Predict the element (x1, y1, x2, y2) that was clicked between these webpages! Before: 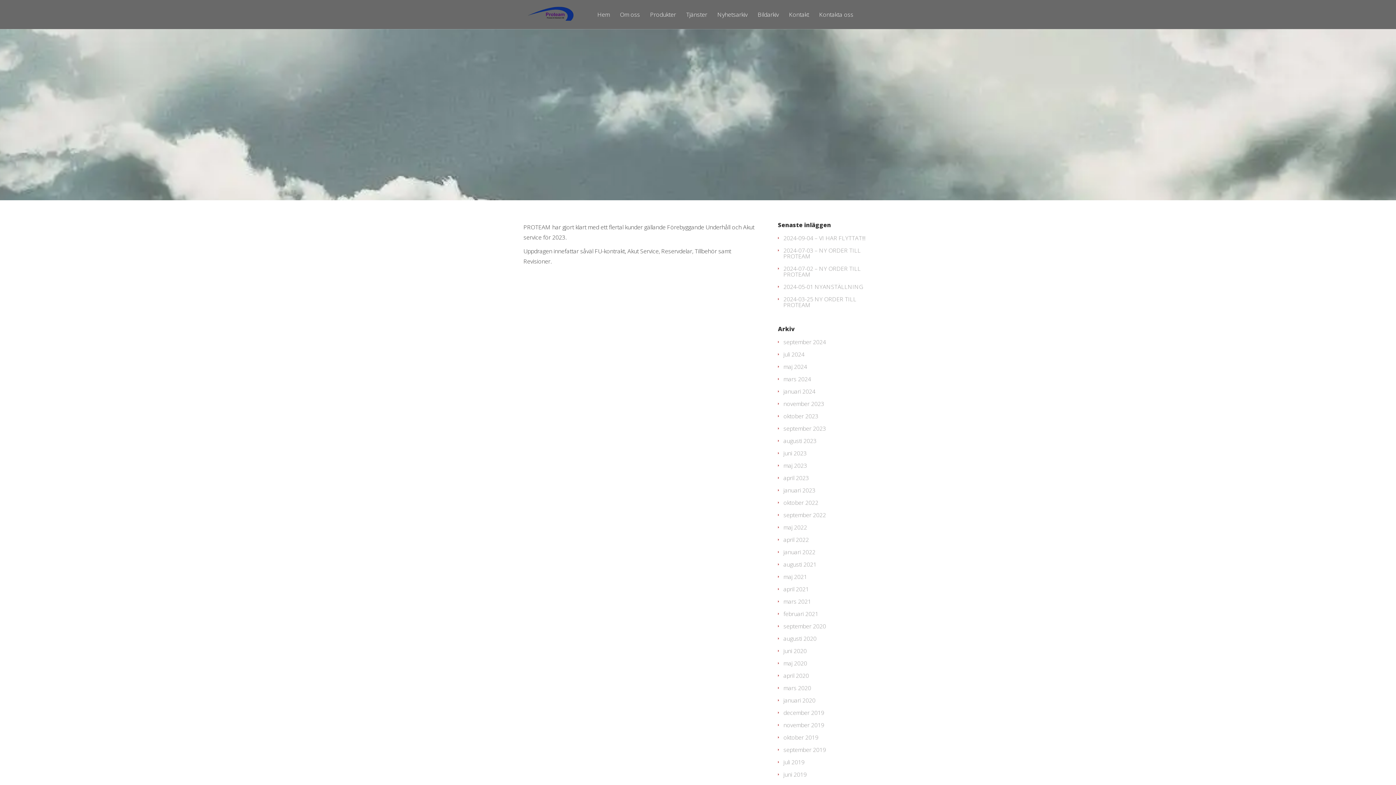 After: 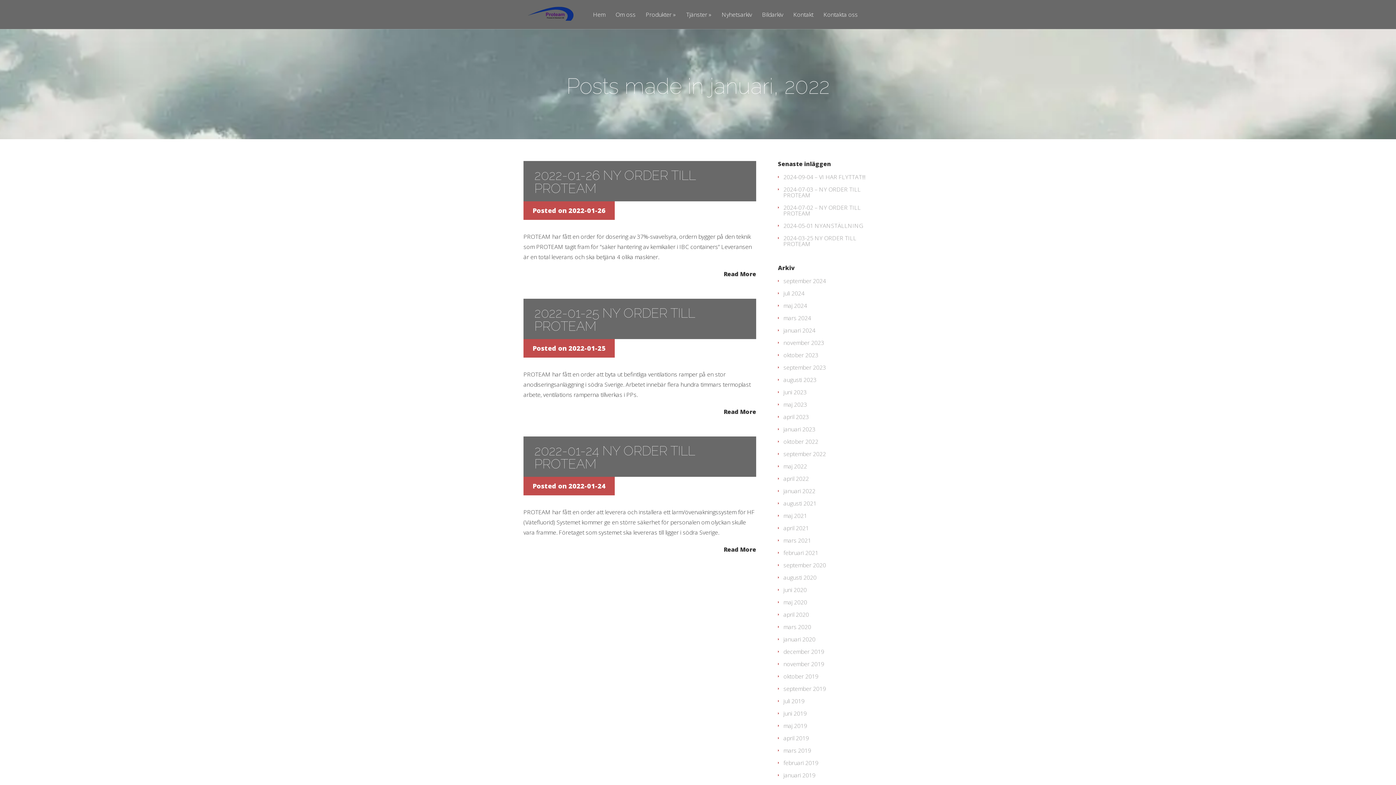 Action: bbox: (783, 548, 815, 556) label: januari 2022